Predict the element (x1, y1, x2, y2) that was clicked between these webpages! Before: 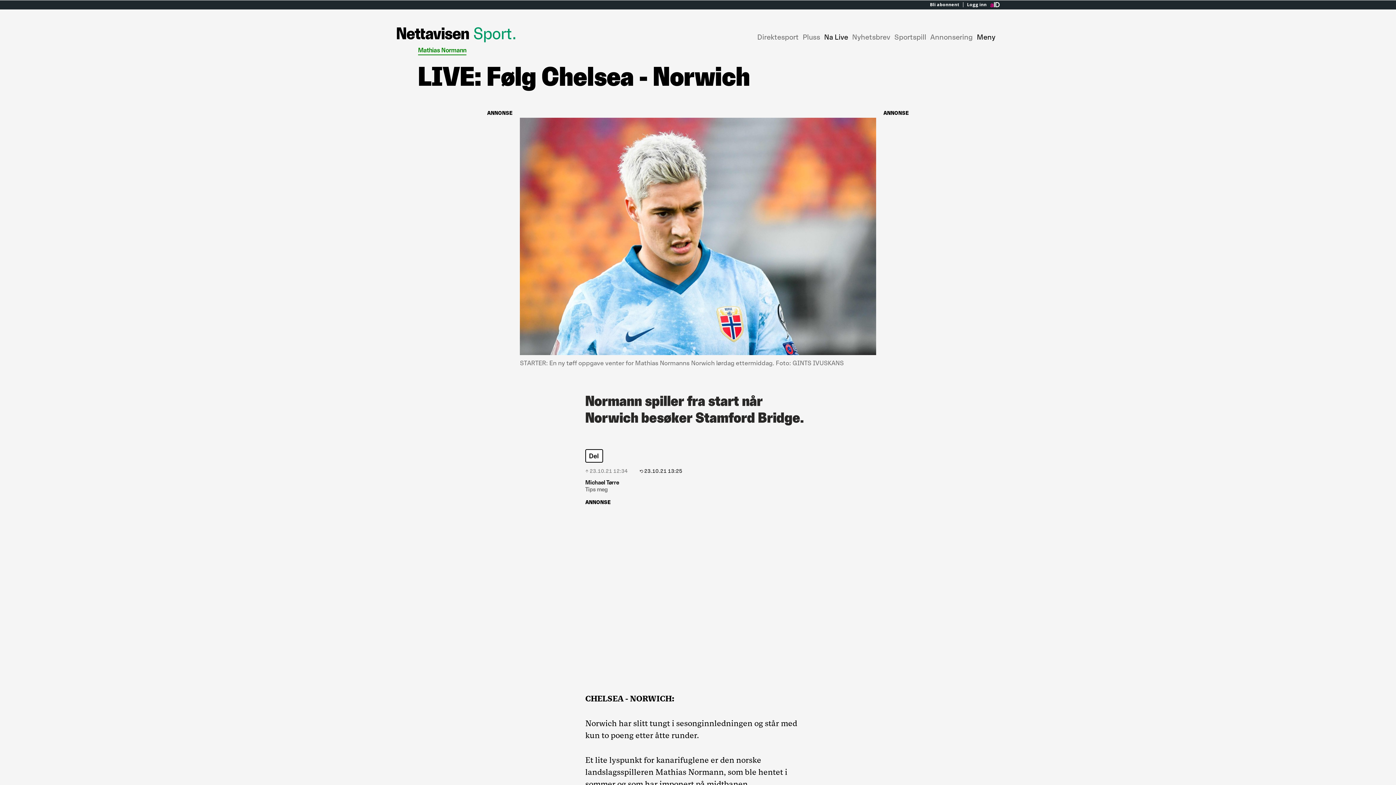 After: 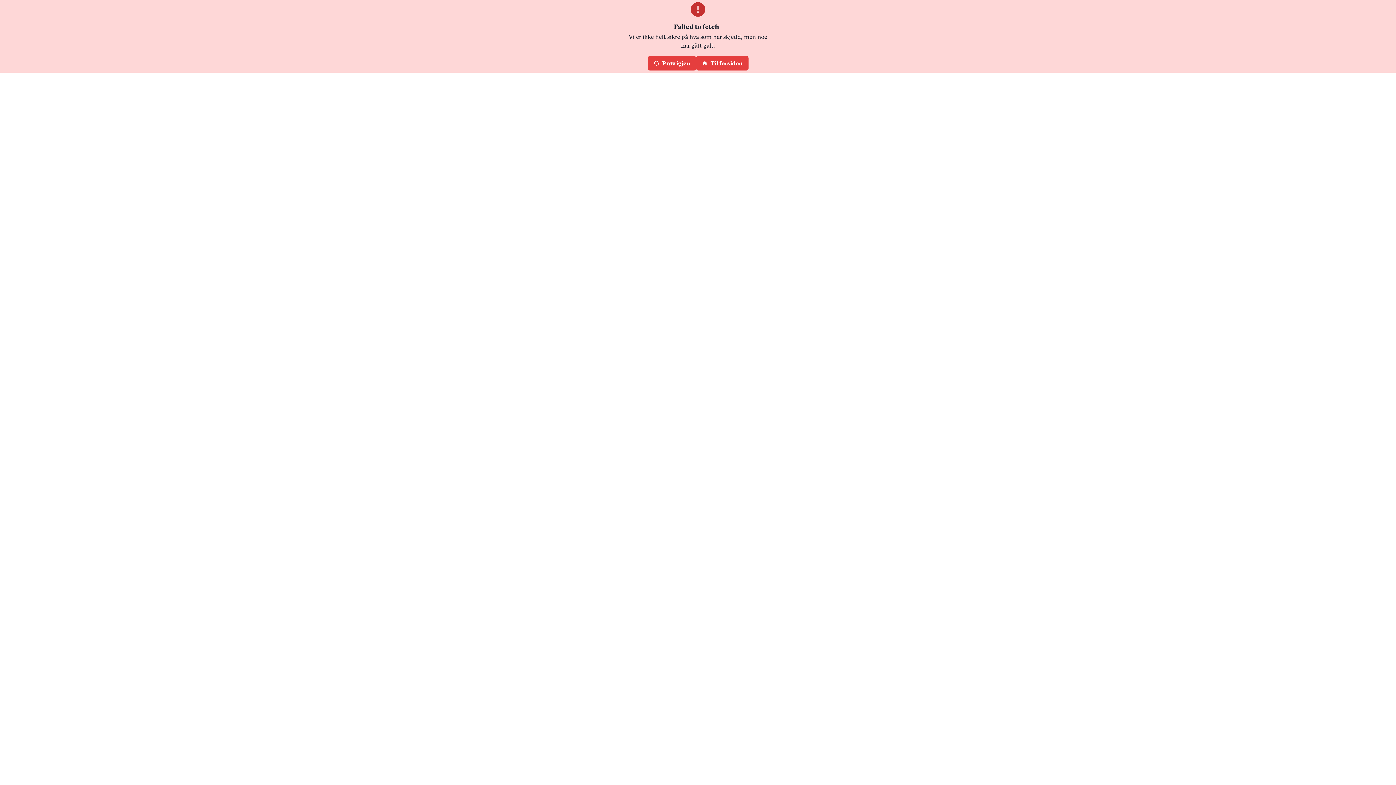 Action: label: Na Live bbox: (824, 32, 848, 41)